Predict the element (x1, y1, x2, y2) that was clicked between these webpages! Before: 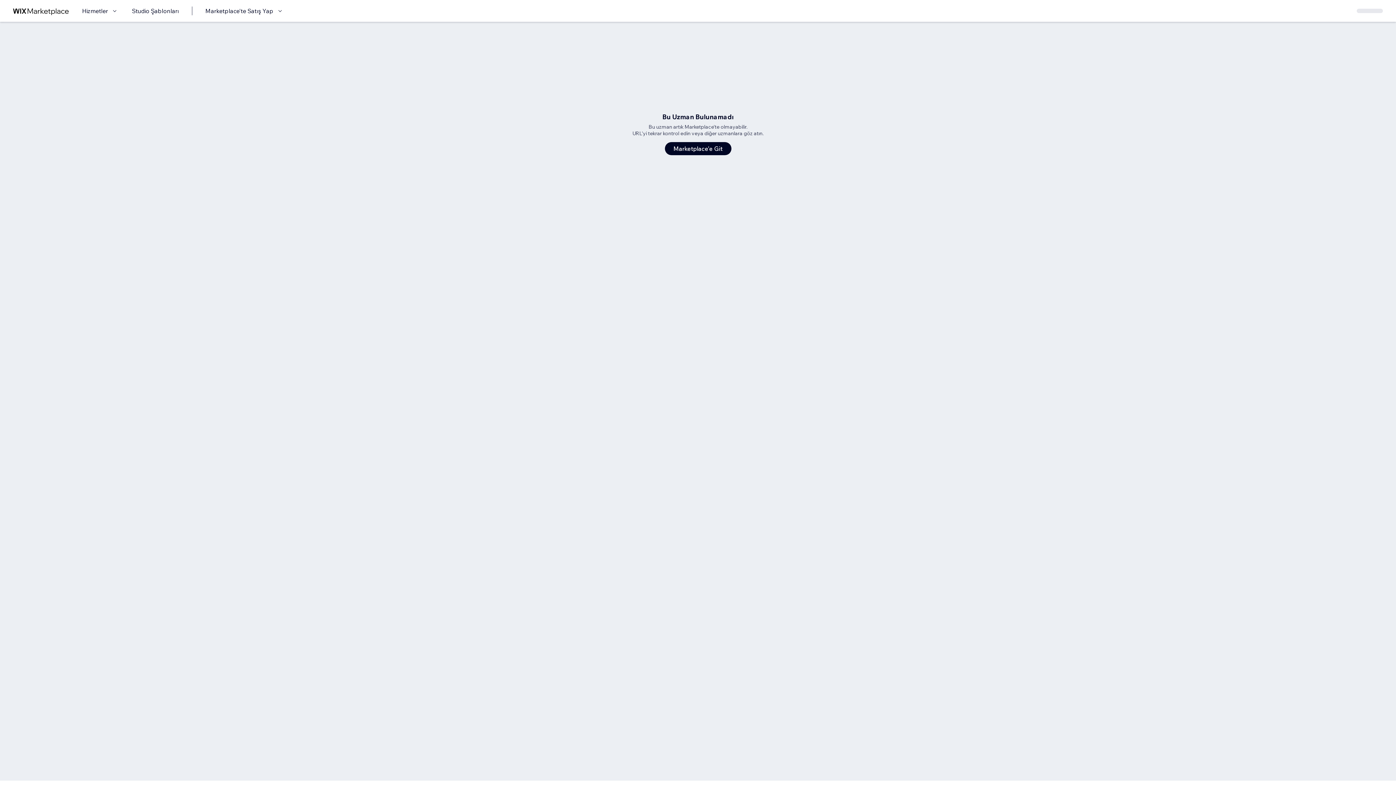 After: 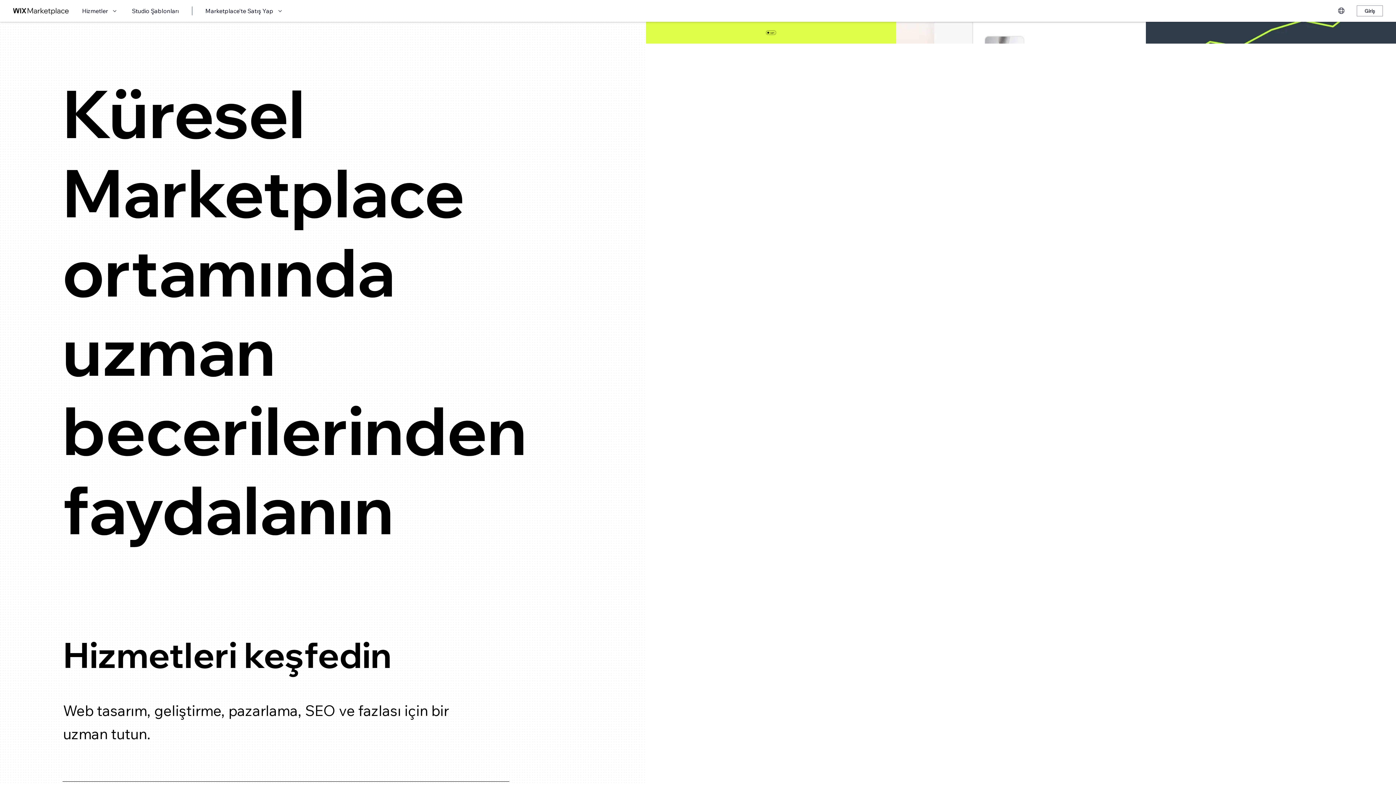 Action: label: Marketplace'e Git bbox: (664, 142, 731, 155)